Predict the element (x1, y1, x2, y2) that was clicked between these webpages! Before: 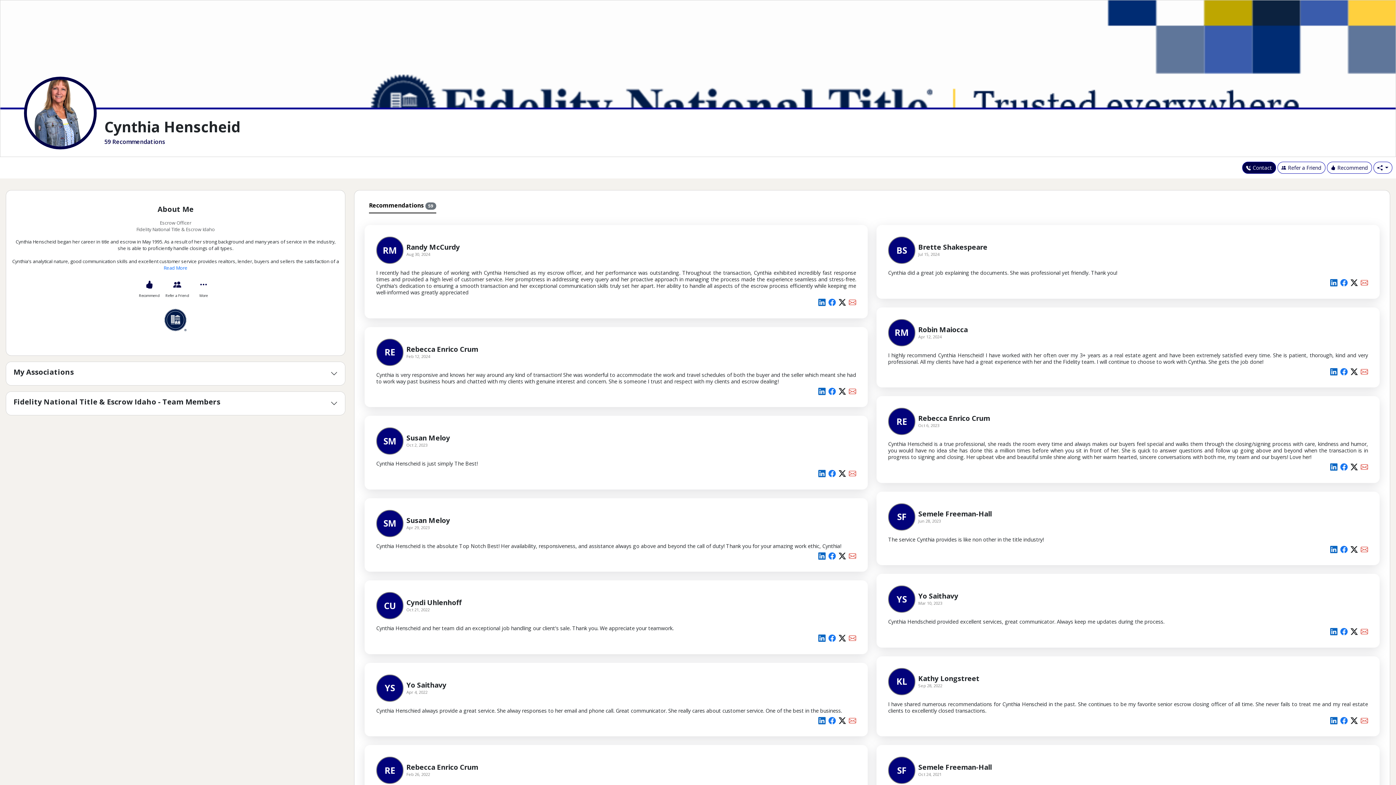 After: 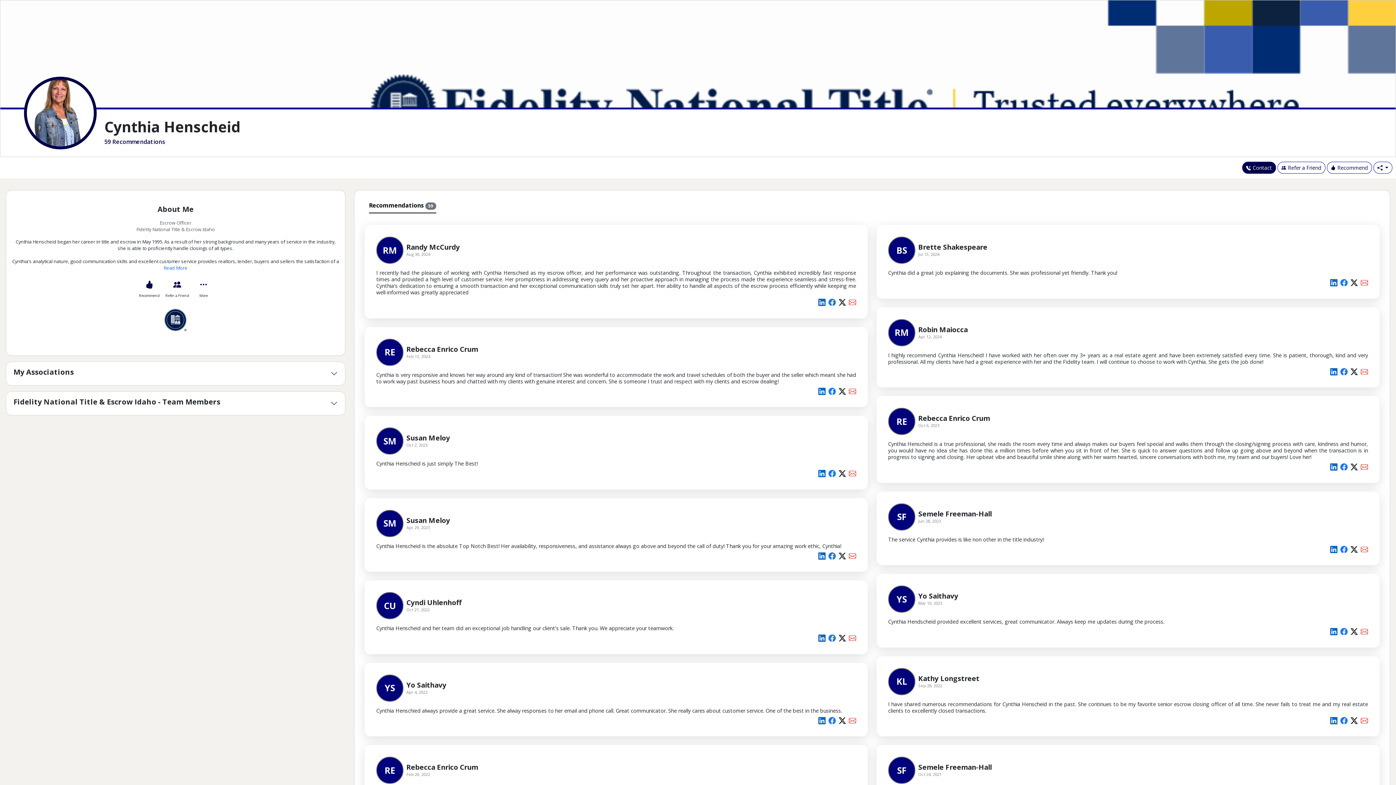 Action: bbox: (1340, 463, 1350, 471)